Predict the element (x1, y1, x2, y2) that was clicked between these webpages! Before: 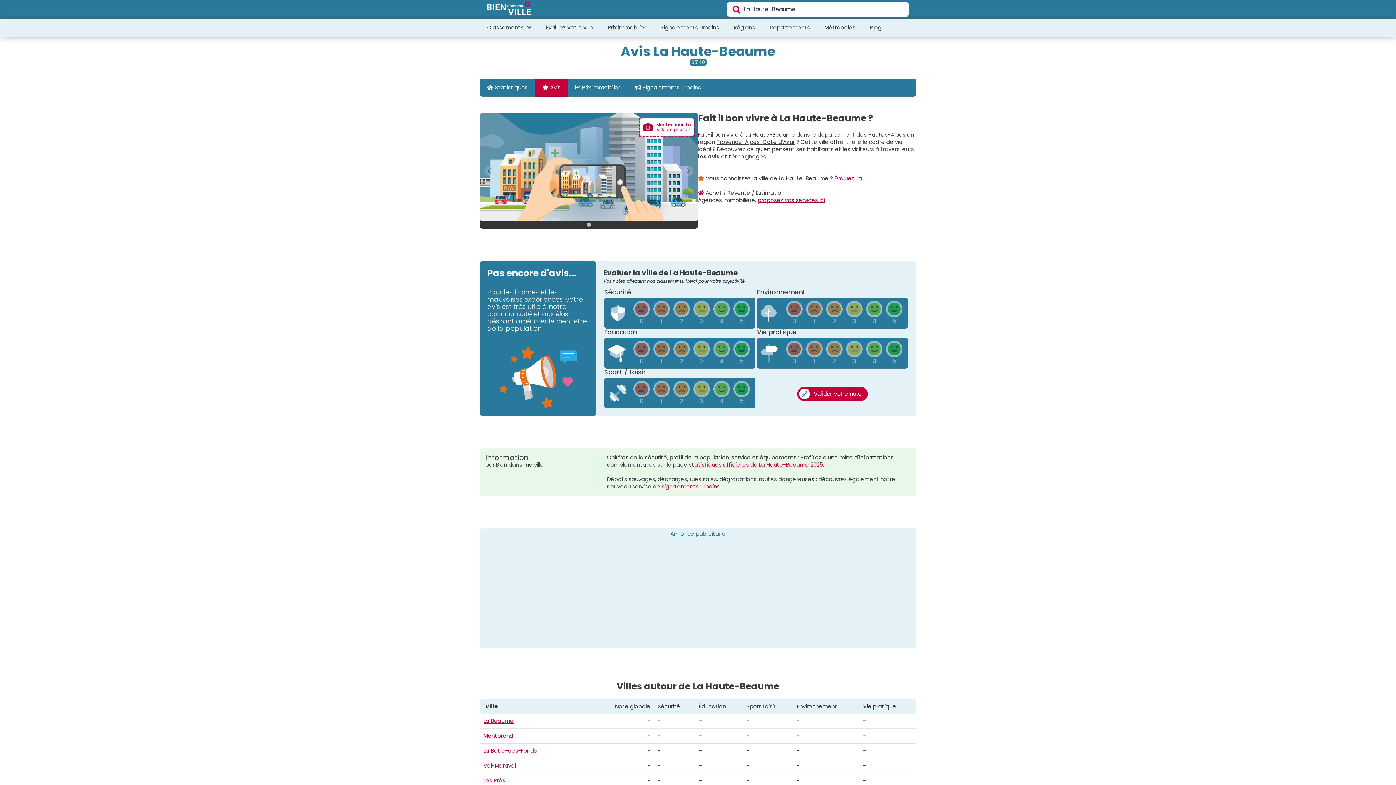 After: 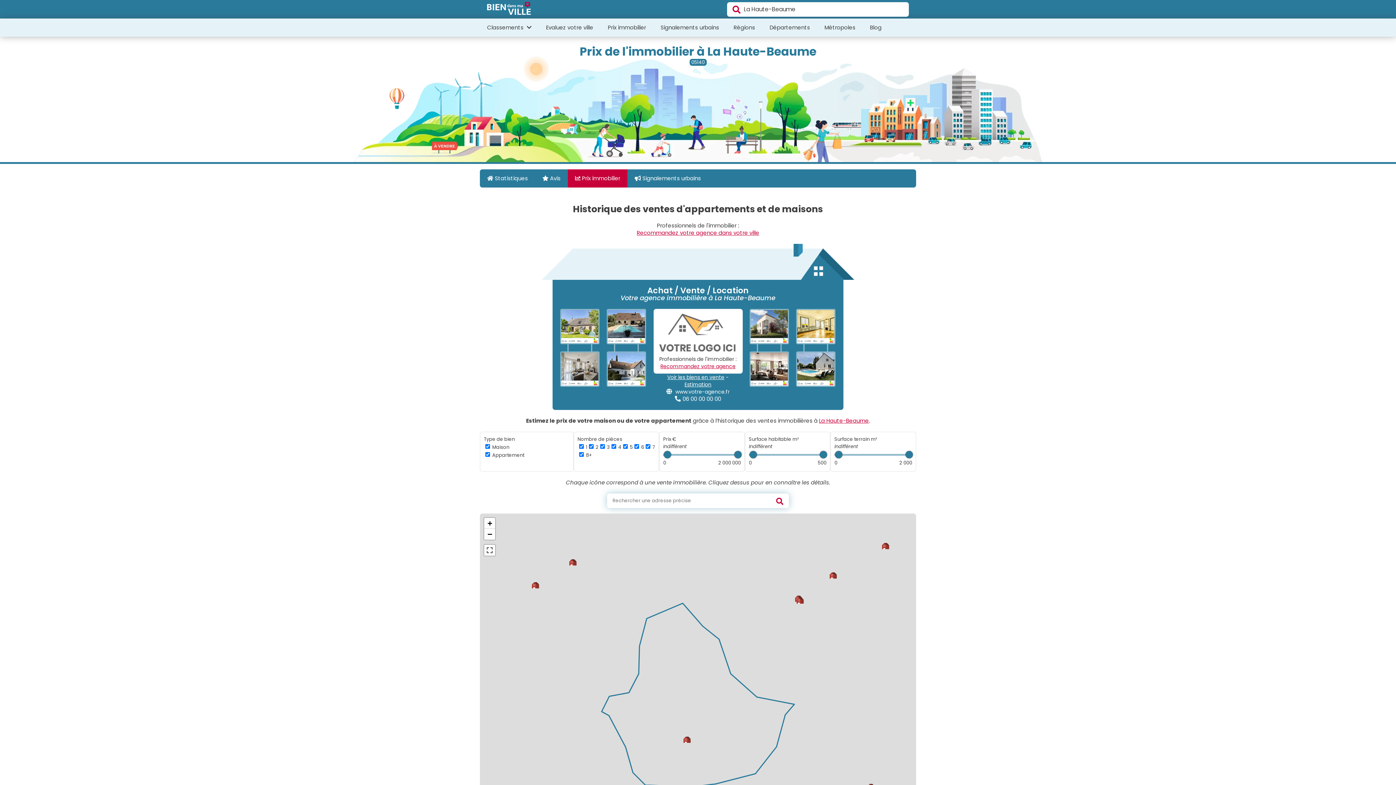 Action: bbox: (568, 78, 627, 96) label:  Prix immobilier